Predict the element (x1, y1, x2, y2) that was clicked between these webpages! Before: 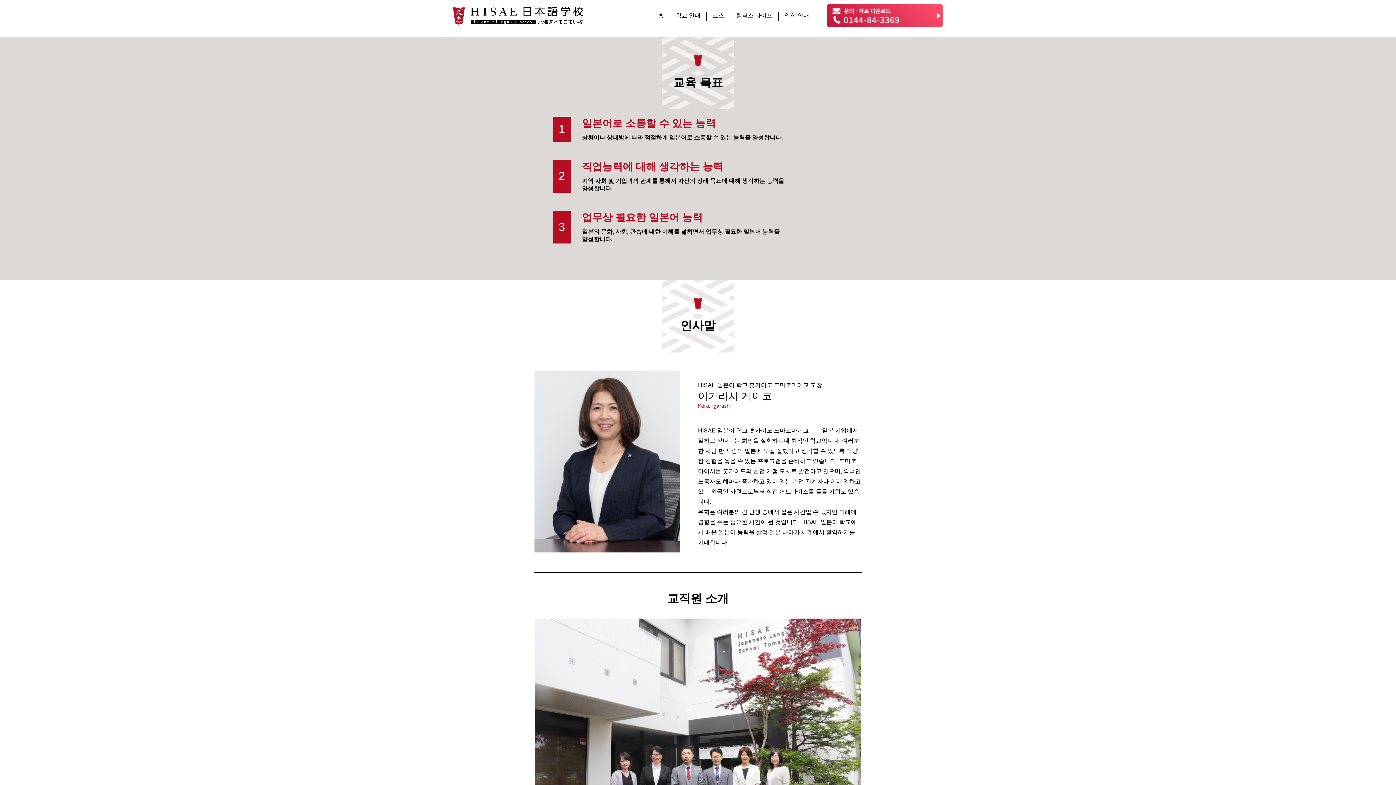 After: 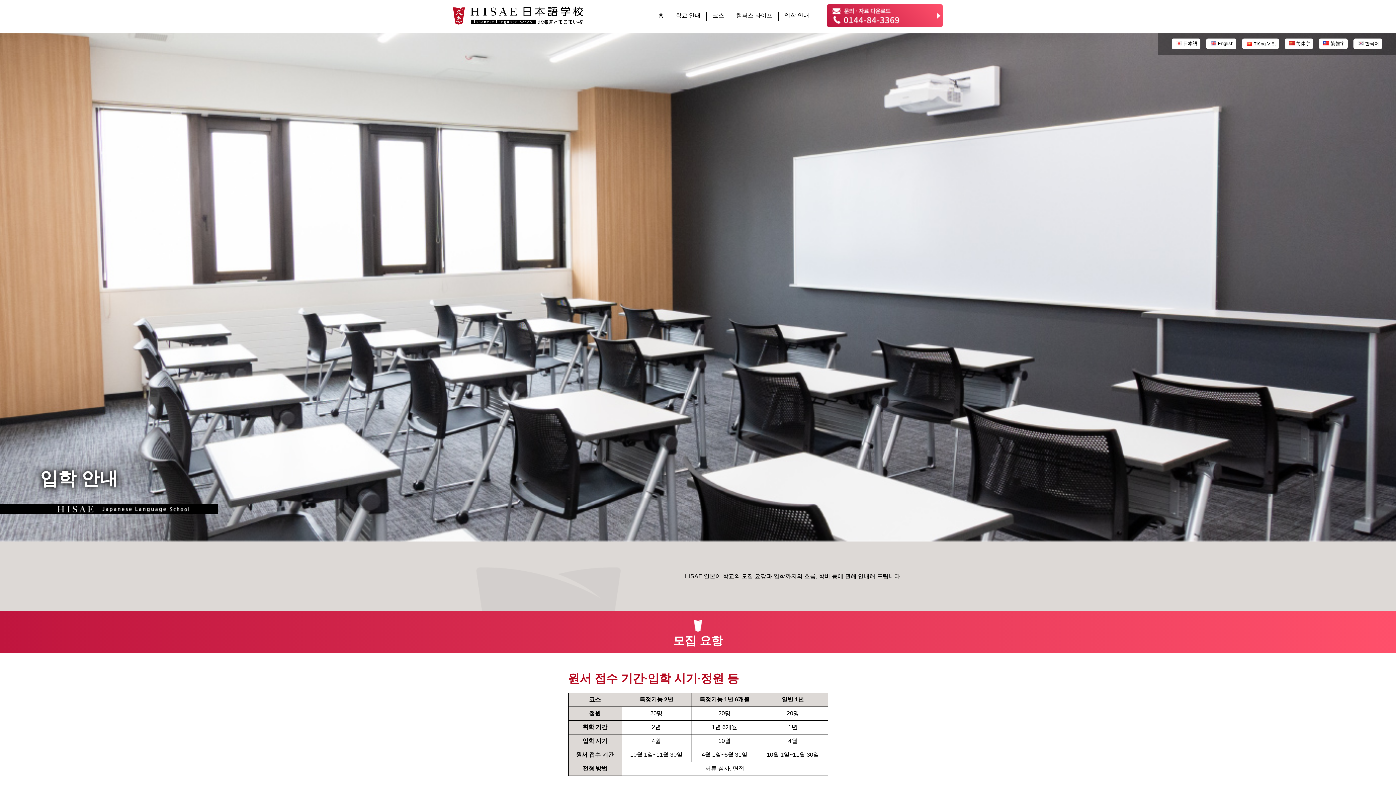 Action: label: 입학 안내 bbox: (778, 11, 815, 20)